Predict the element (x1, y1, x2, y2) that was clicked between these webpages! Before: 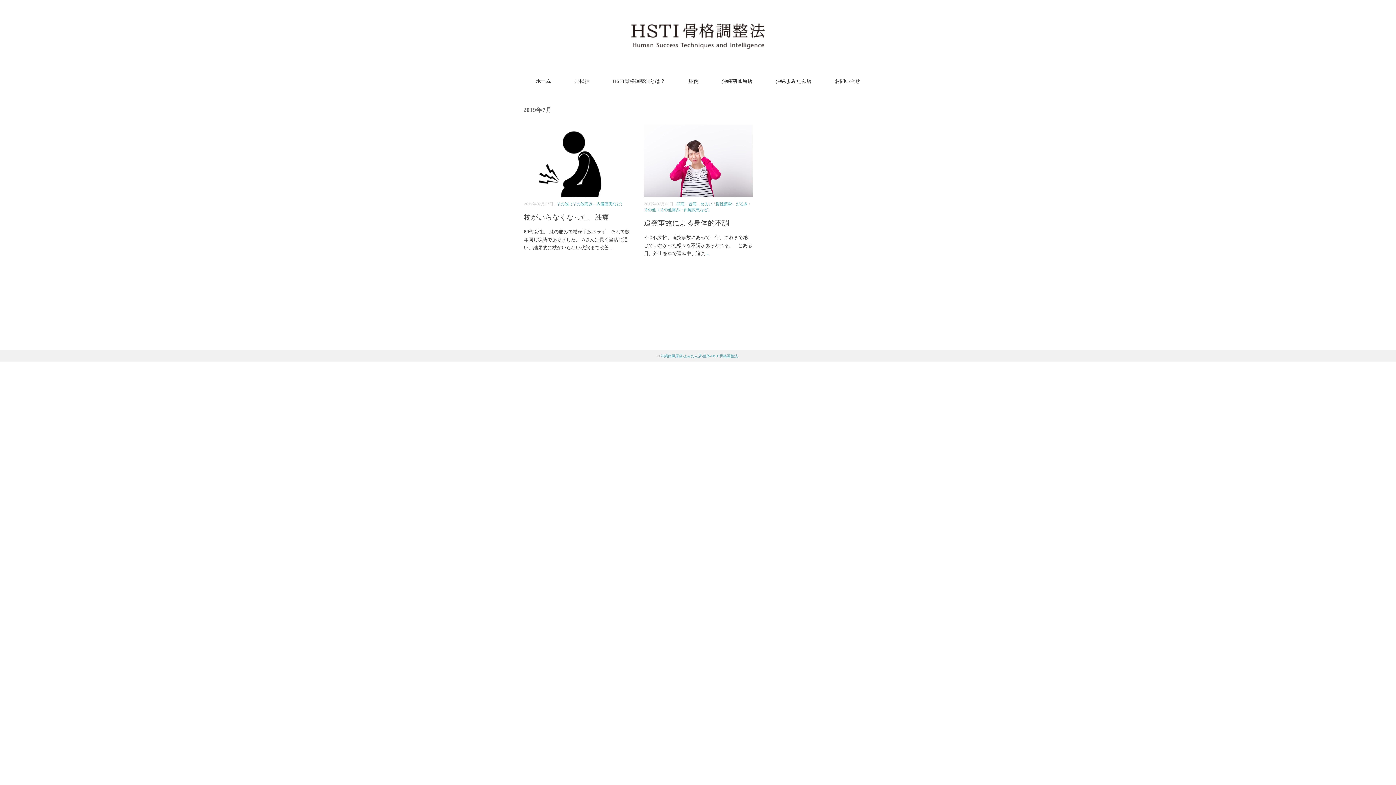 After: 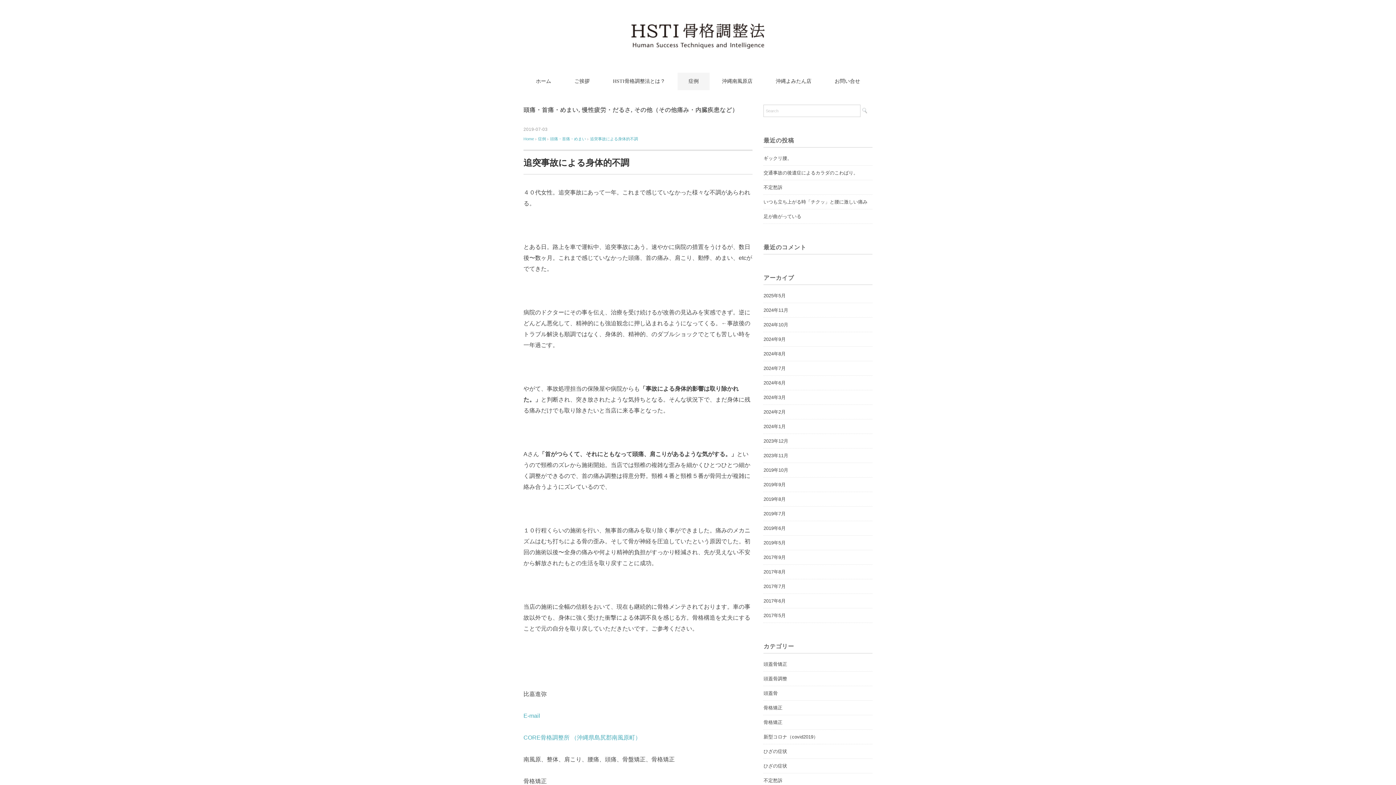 Action: bbox: (644, 219, 729, 226) label: 追突事故による身体的不調